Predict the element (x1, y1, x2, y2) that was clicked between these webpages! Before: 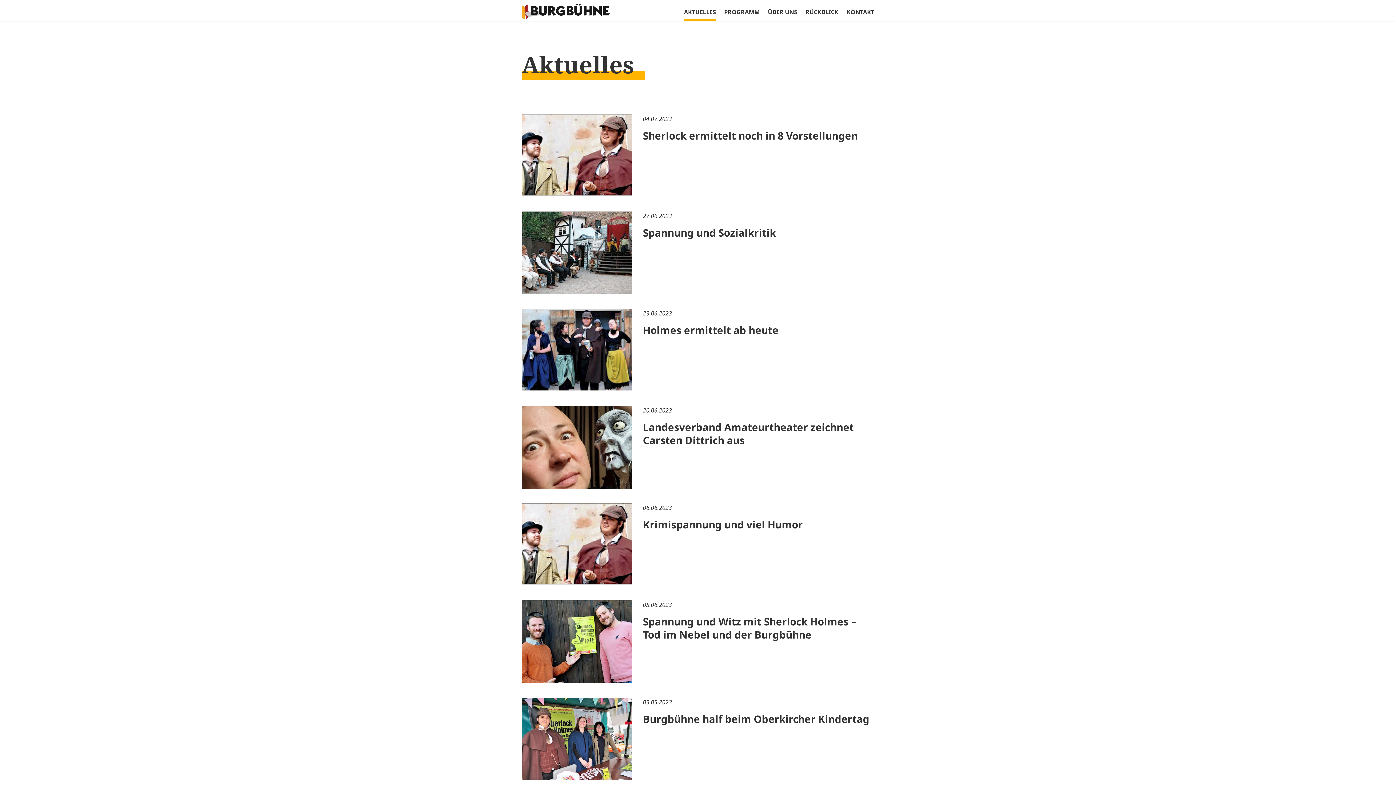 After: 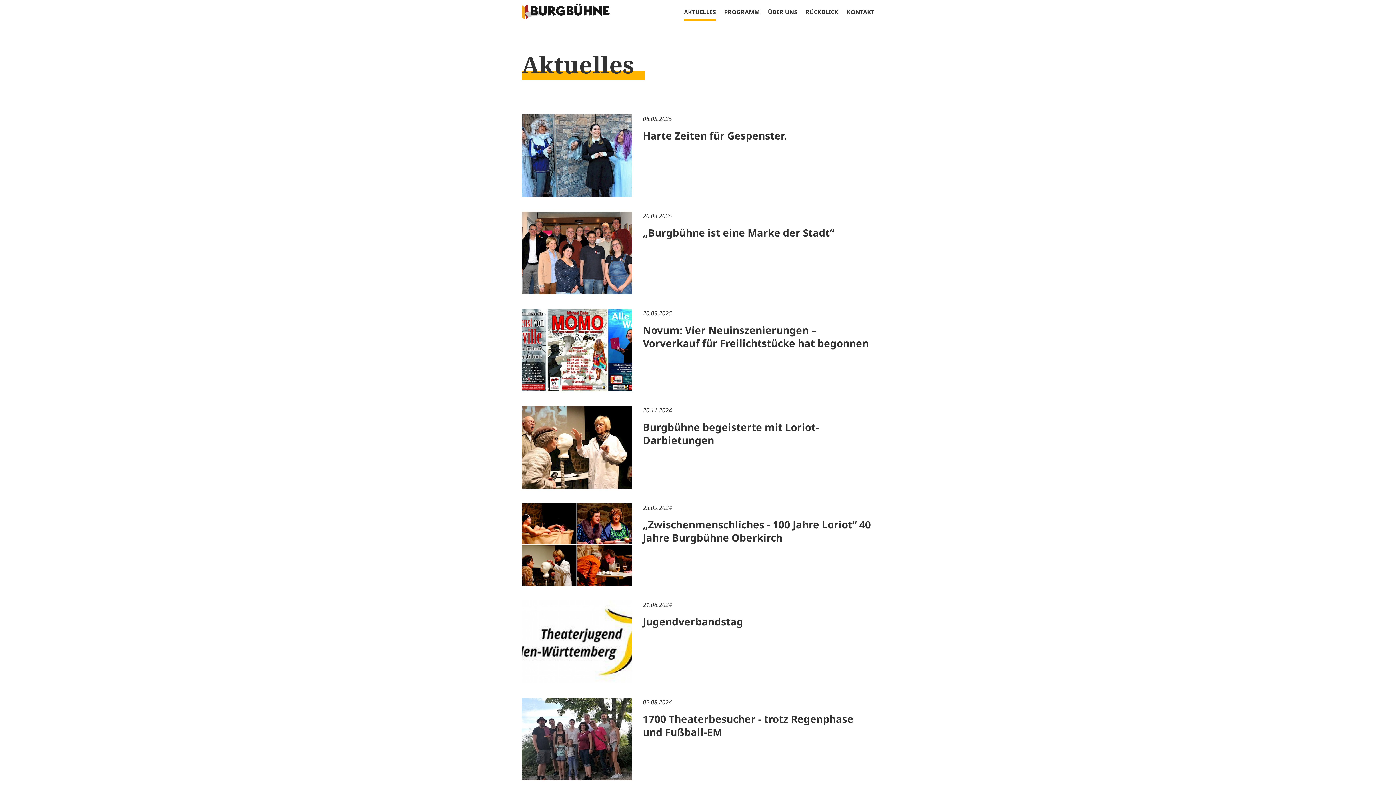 Action: bbox: (521, 1, 609, 21)